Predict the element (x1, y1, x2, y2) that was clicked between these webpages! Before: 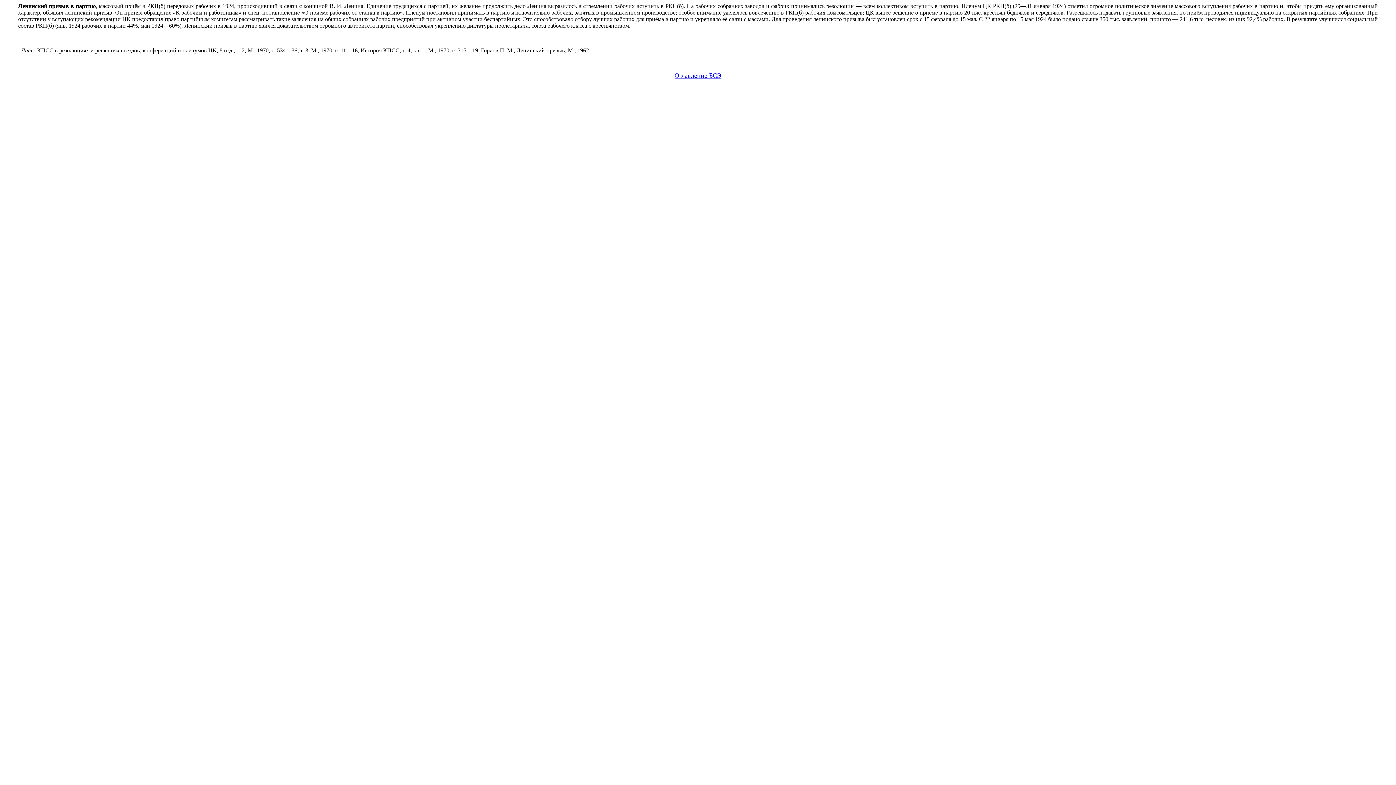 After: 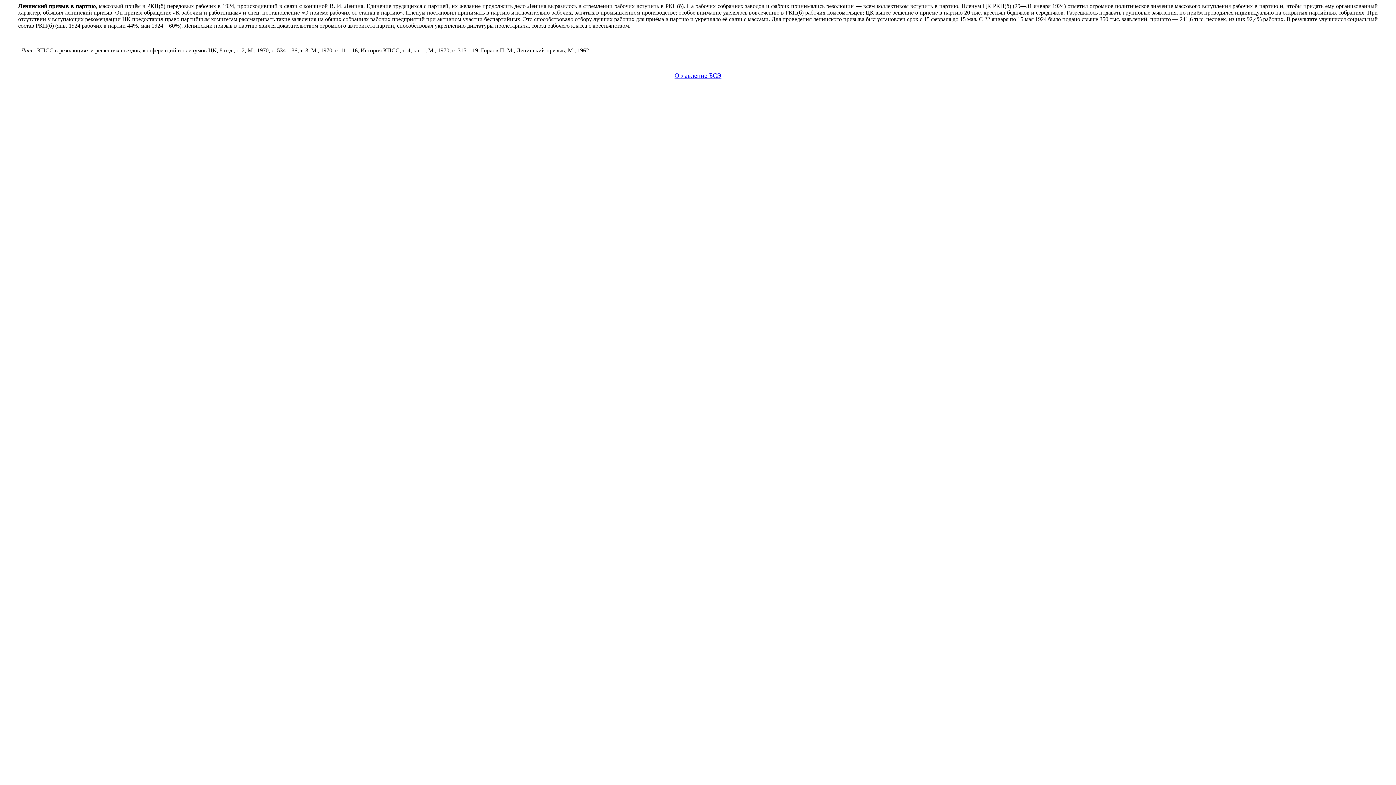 Action: label: Оглавление БСЭ bbox: (674, 72, 721, 78)